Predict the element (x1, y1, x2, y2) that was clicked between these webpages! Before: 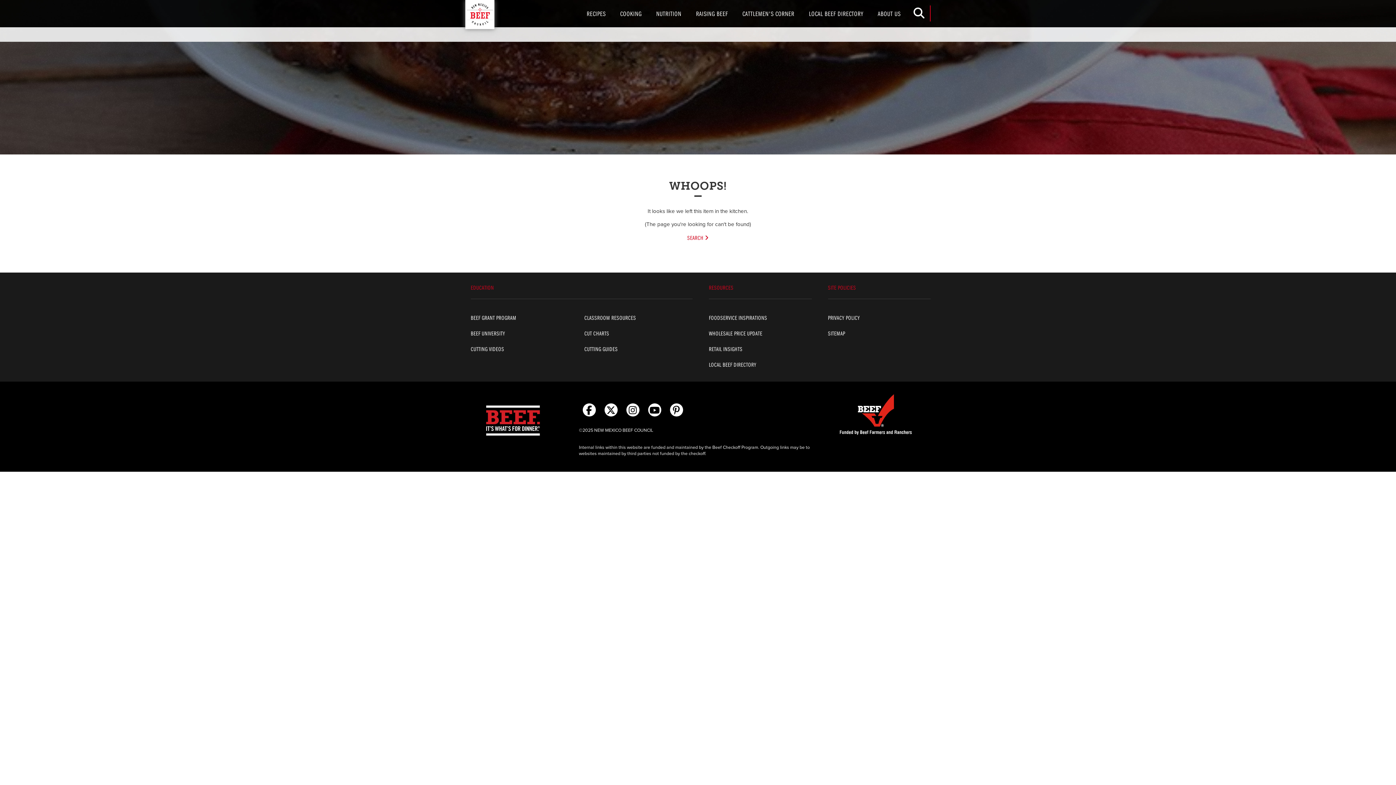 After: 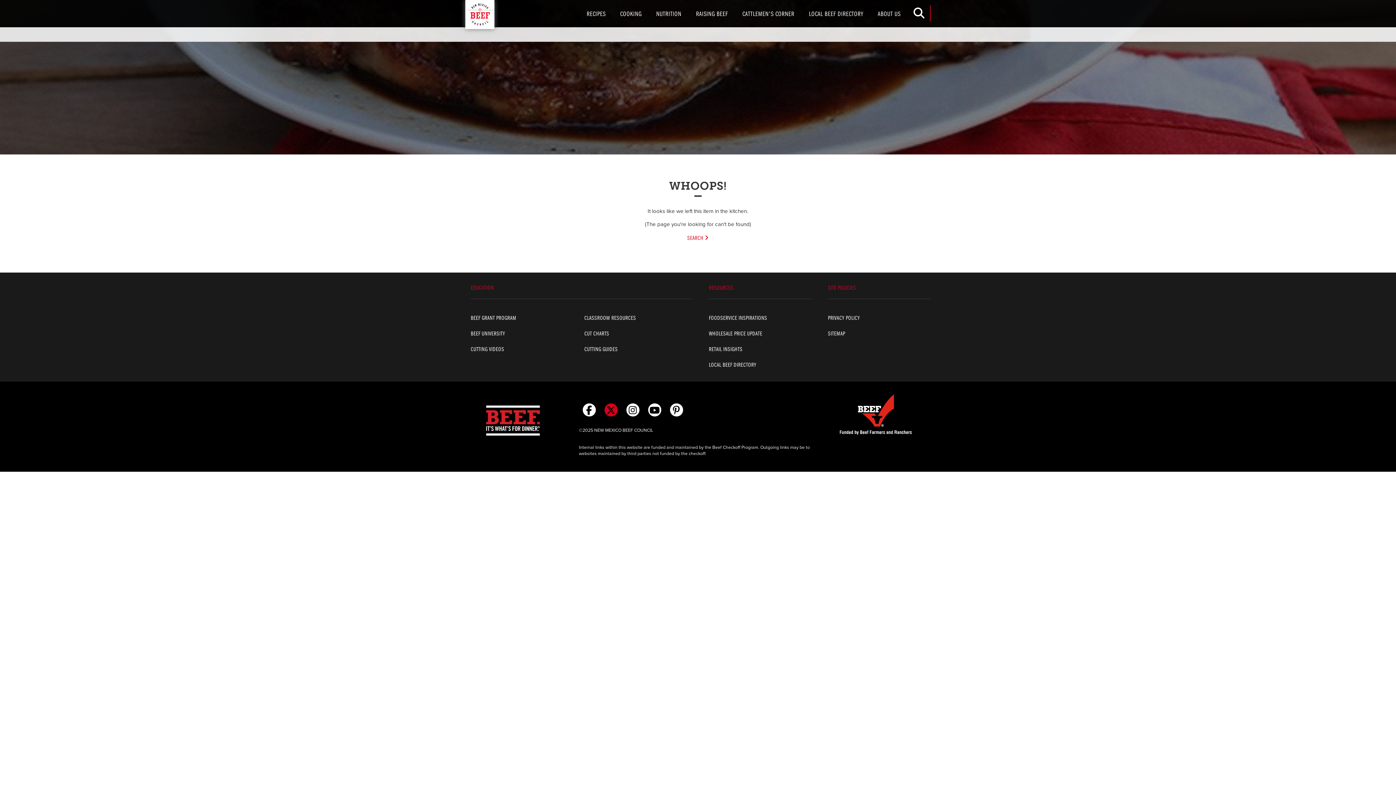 Action: bbox: (604, 403, 617, 416)